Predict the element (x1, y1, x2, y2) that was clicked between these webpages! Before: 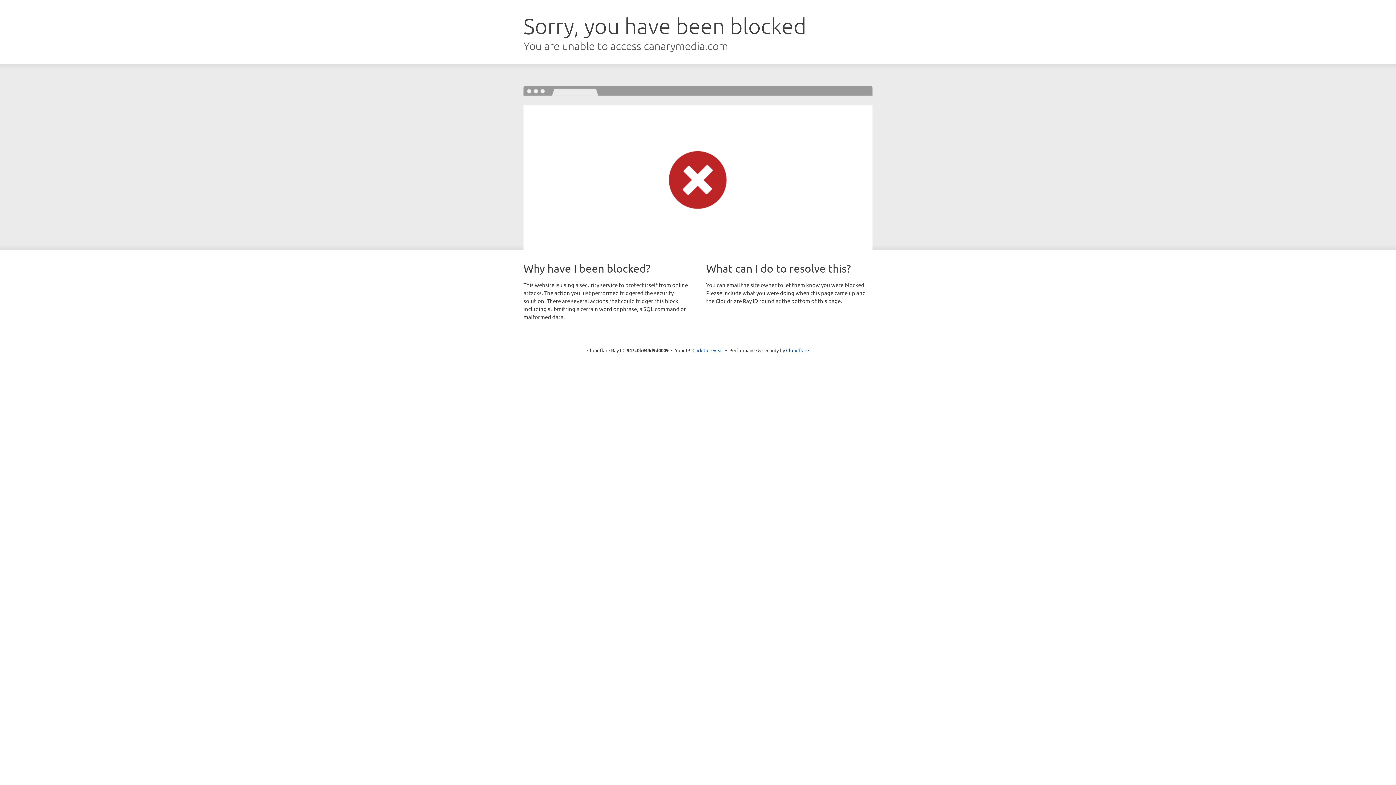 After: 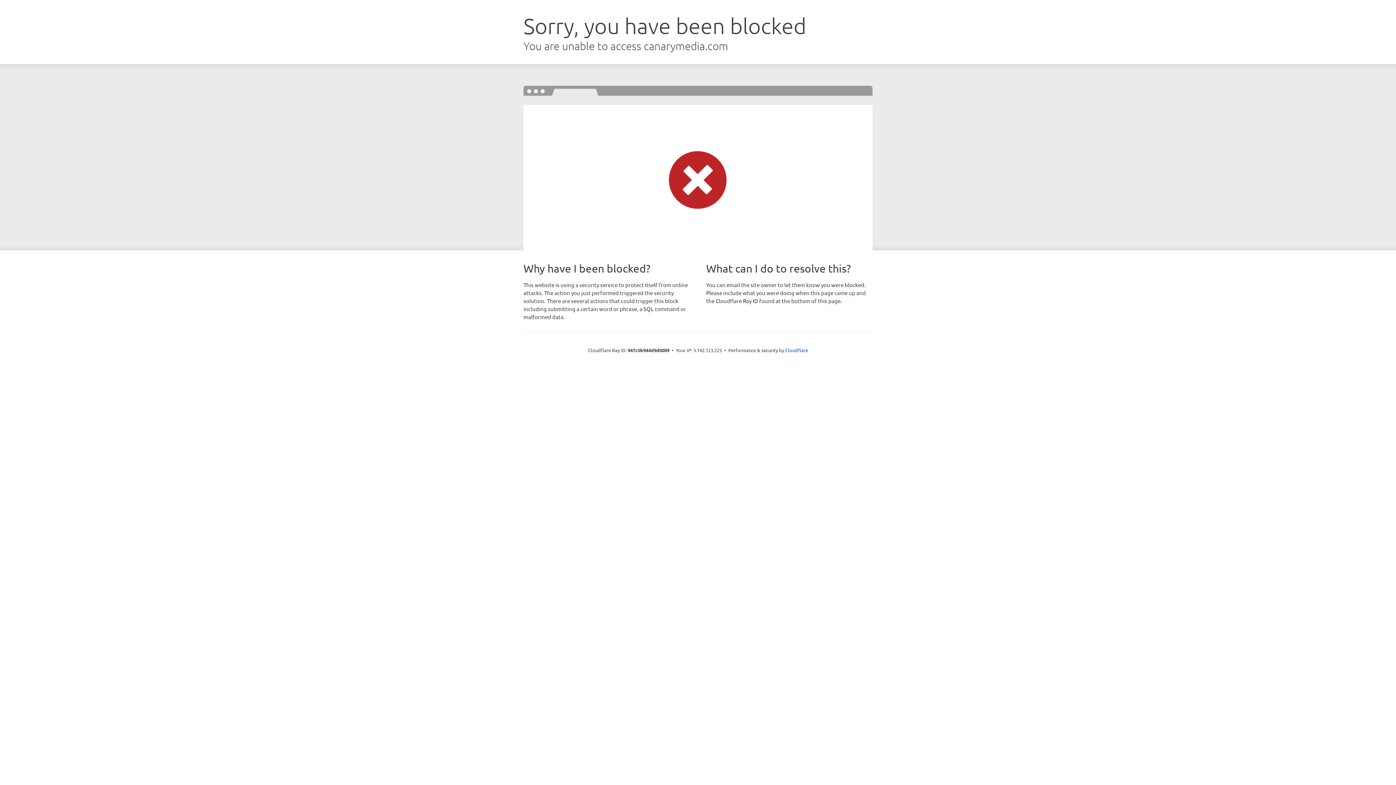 Action: label: Click to reveal bbox: (692, 346, 723, 353)